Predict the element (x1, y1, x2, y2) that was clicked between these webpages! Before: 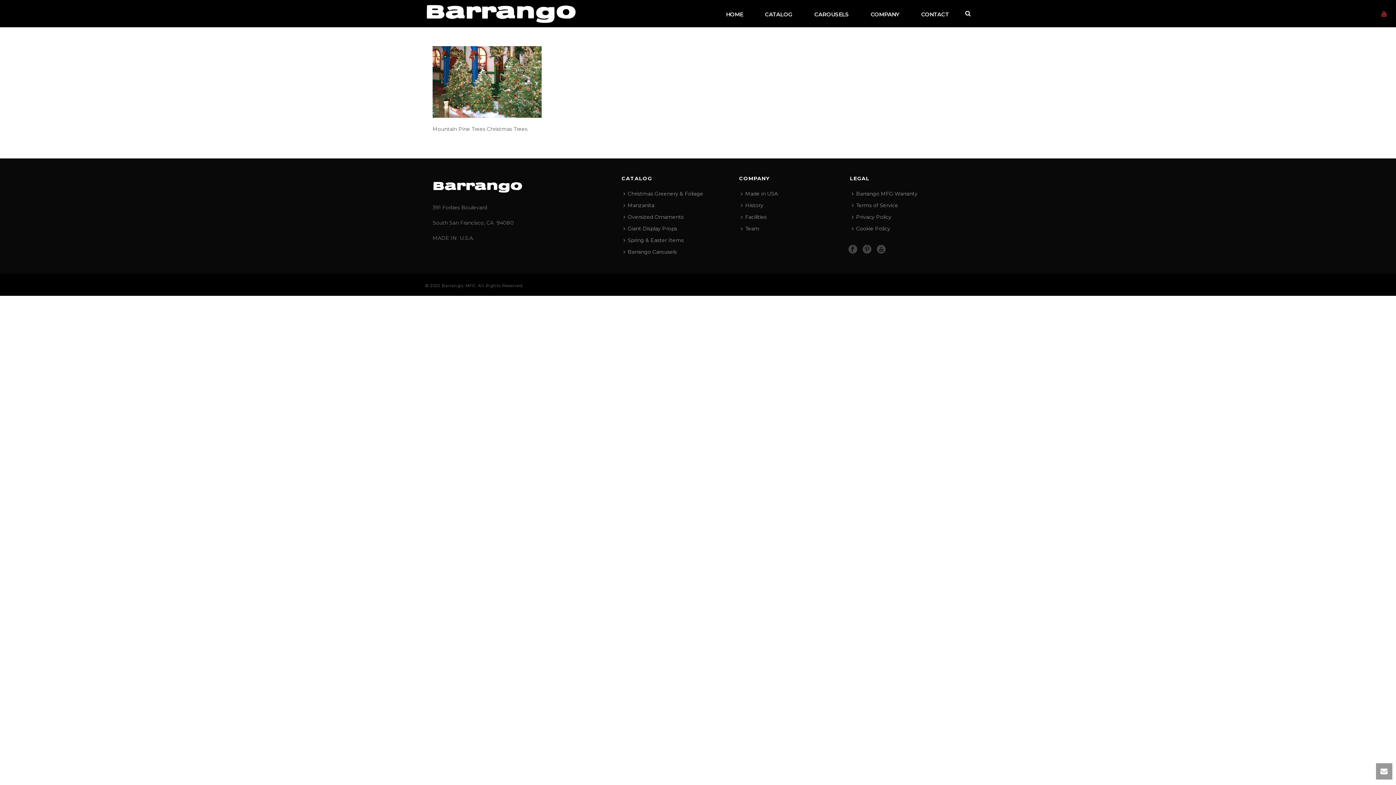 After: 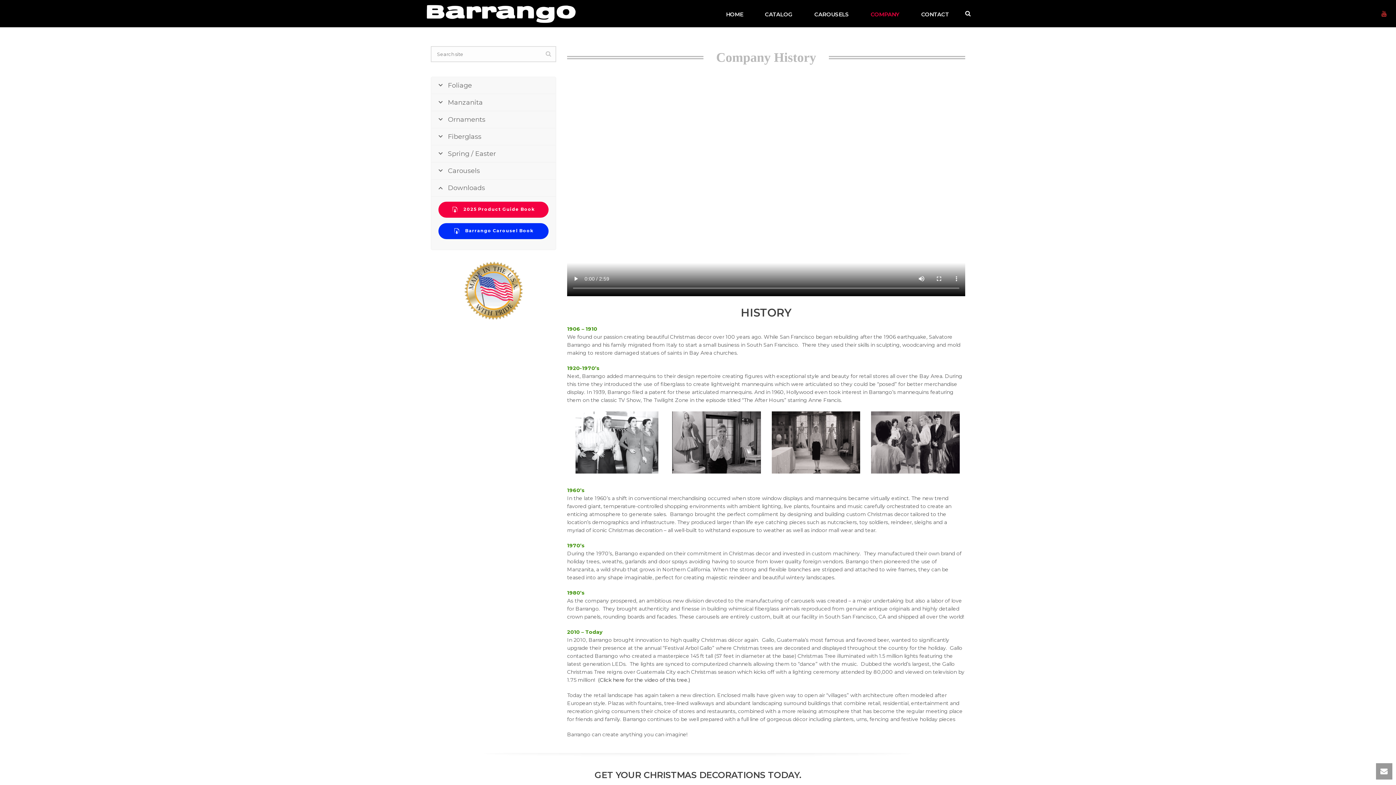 Action: label: History bbox: (739, 199, 769, 211)